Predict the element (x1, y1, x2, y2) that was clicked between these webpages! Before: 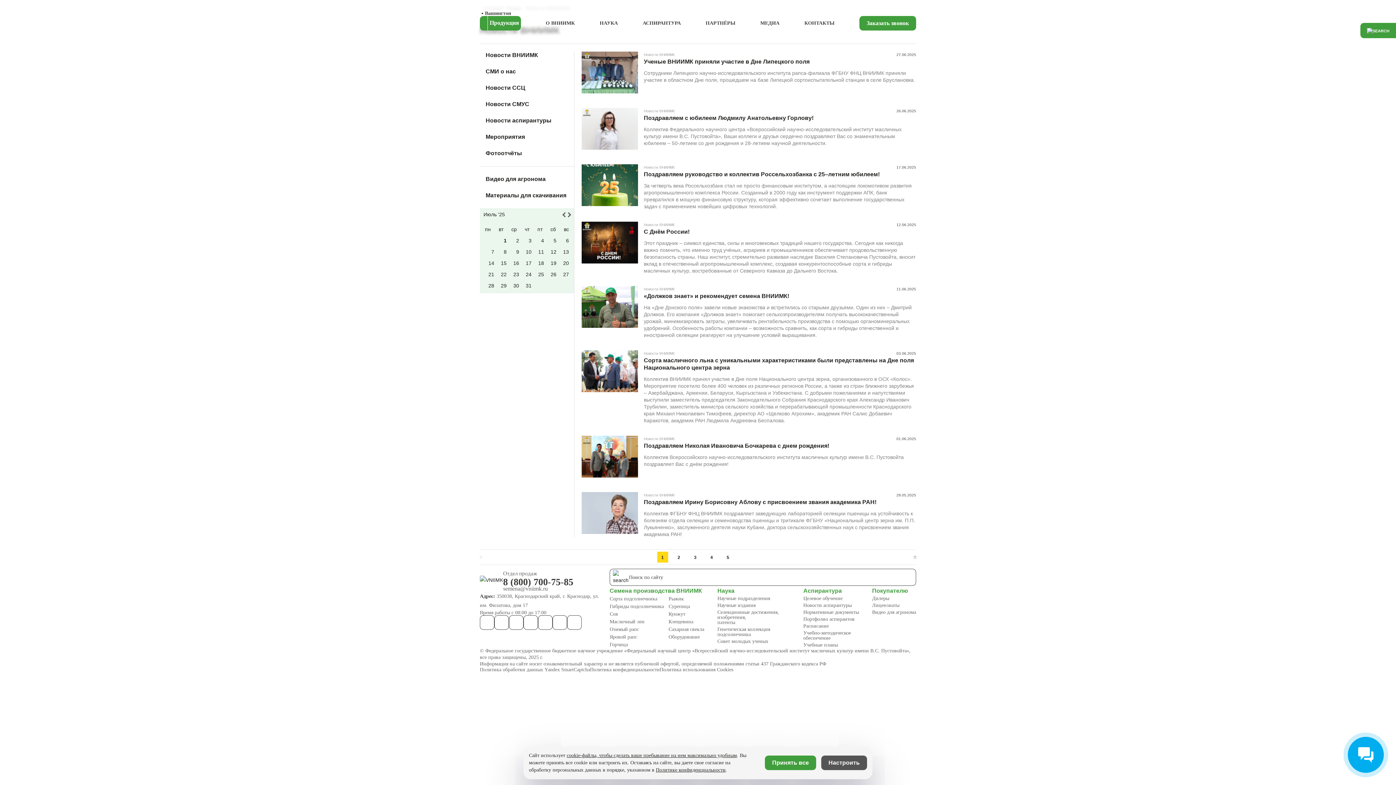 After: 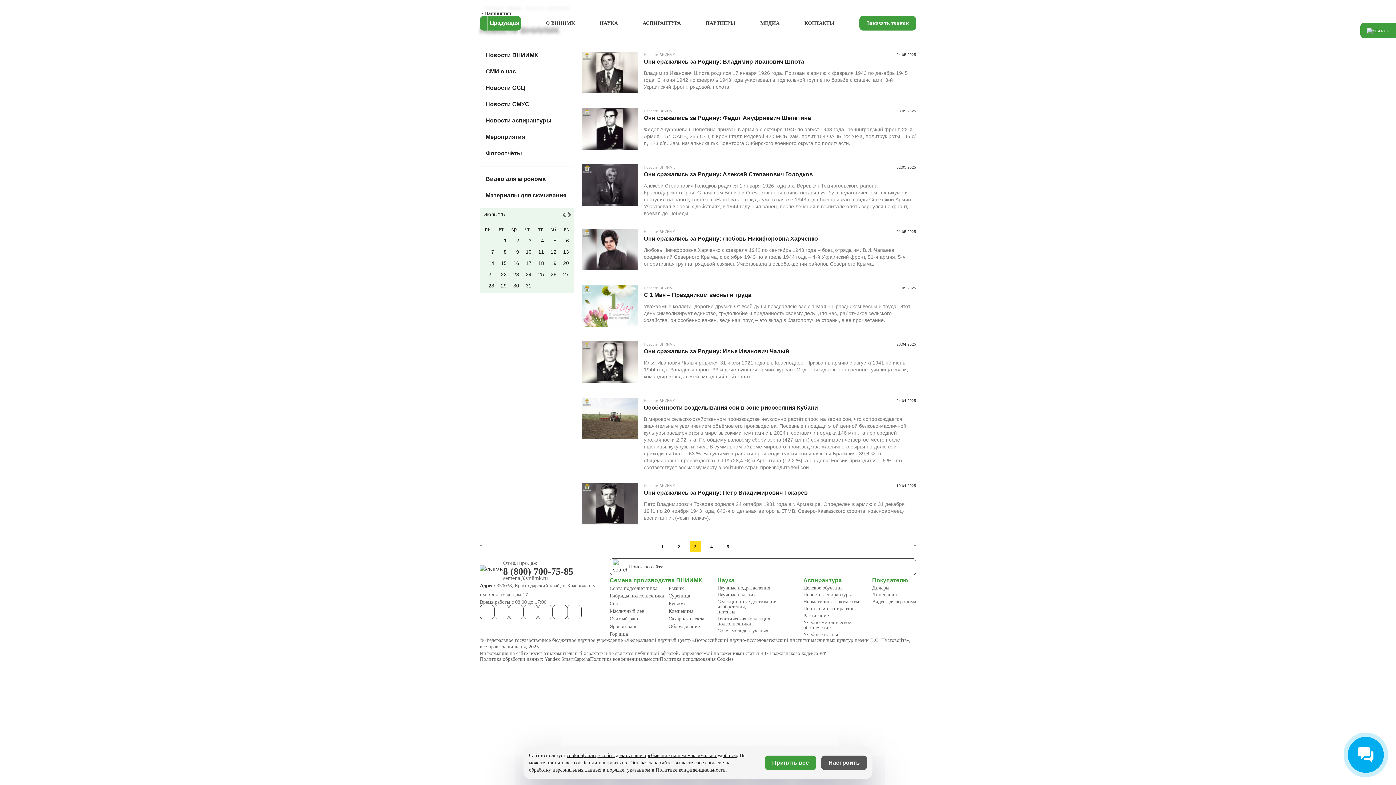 Action: label: 3 bbox: (690, 552, 700, 562)